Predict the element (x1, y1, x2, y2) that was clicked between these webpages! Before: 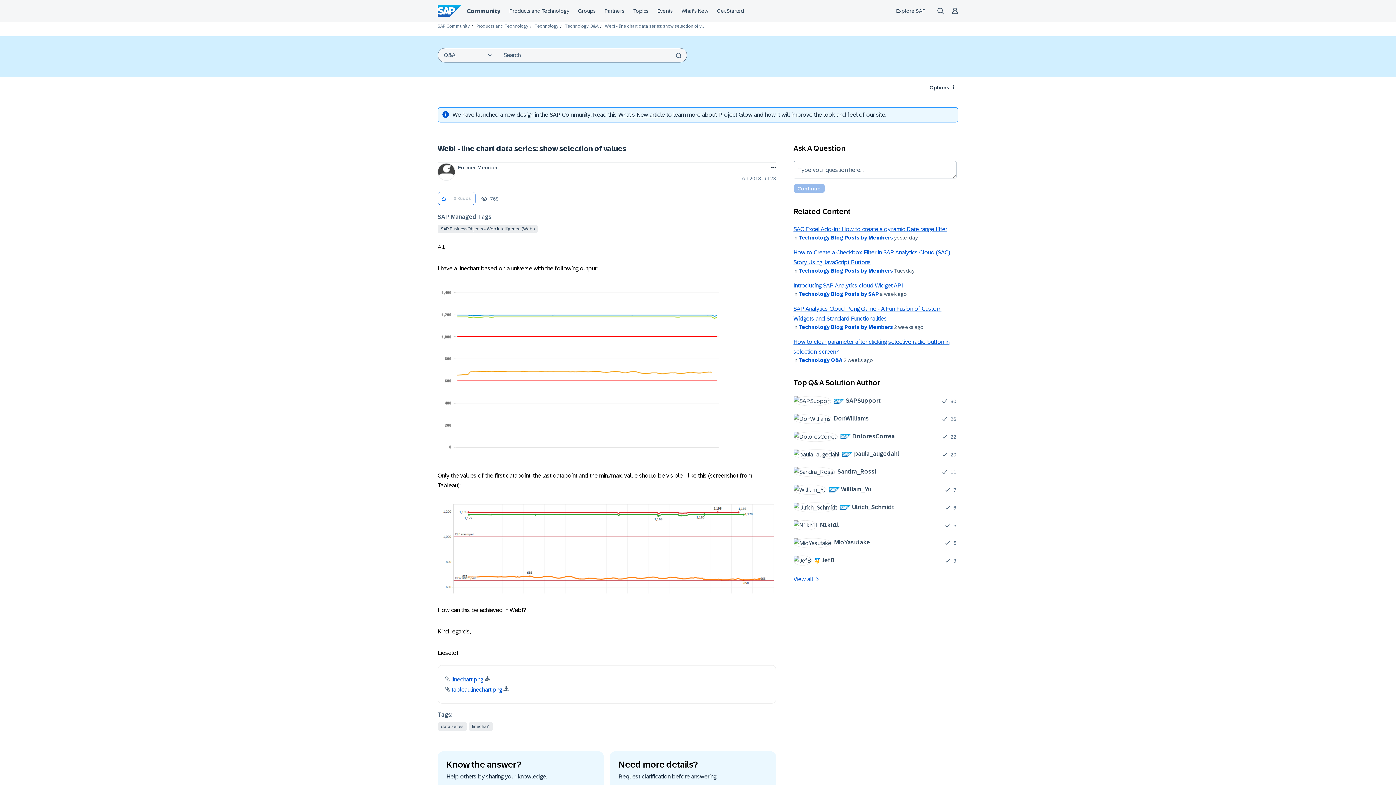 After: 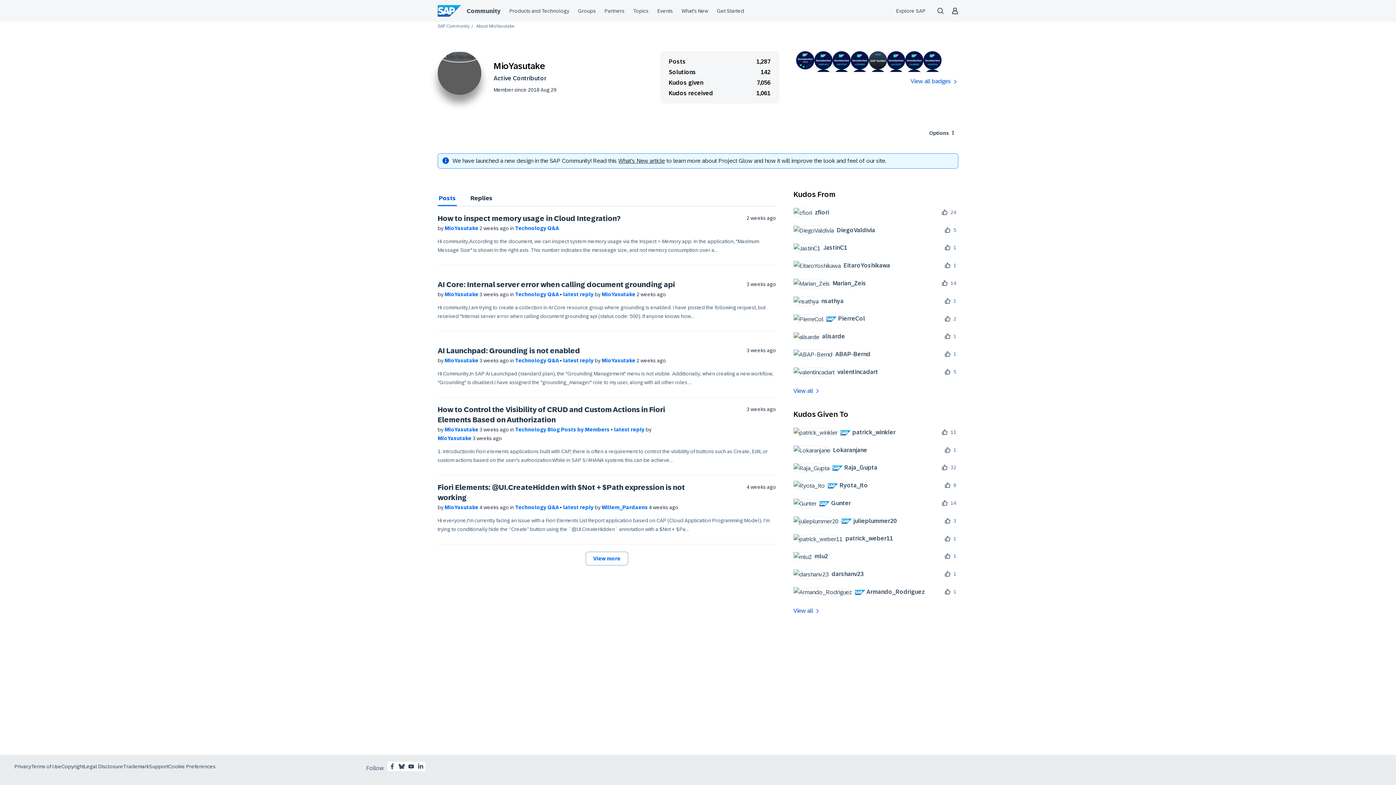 Action: label: 	
MioYasutake bbox: (793, 537, 875, 548)